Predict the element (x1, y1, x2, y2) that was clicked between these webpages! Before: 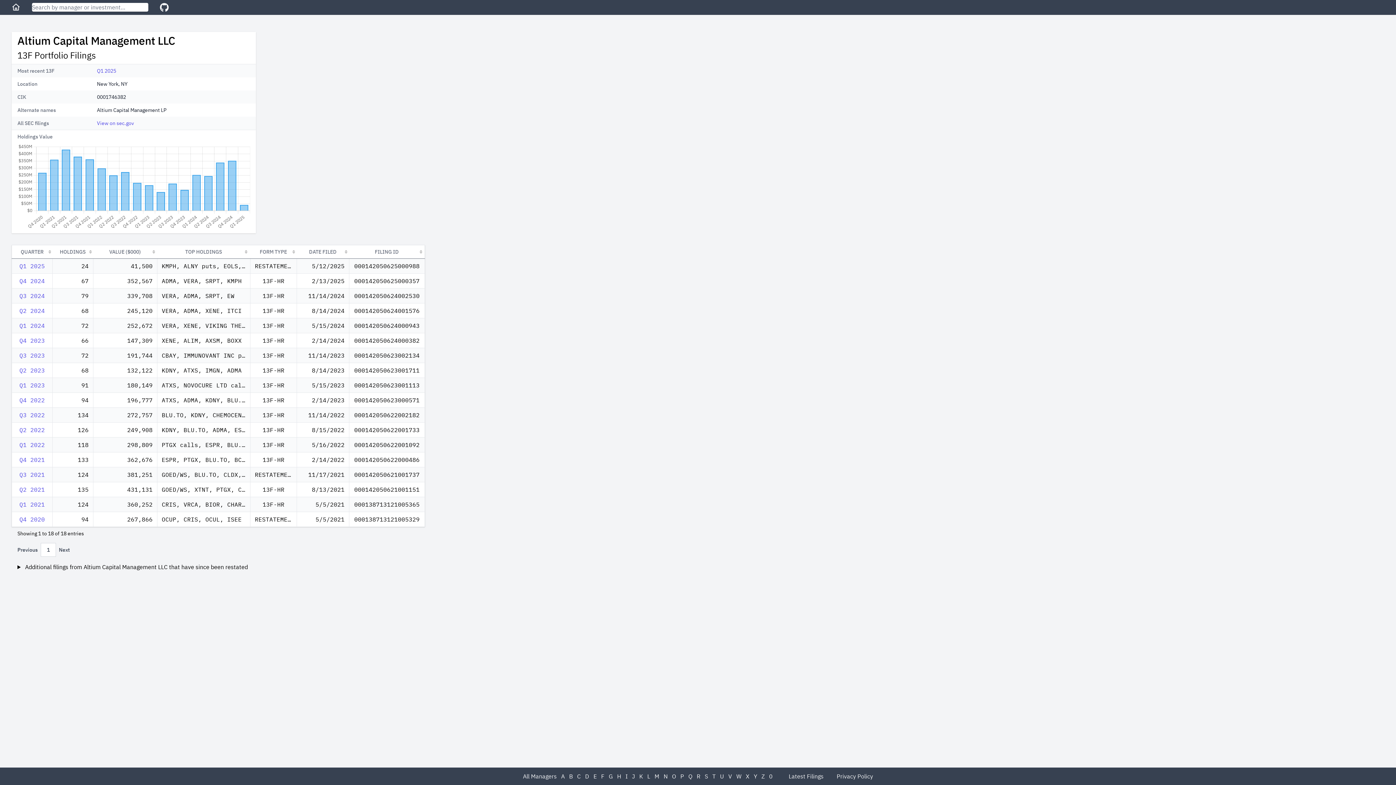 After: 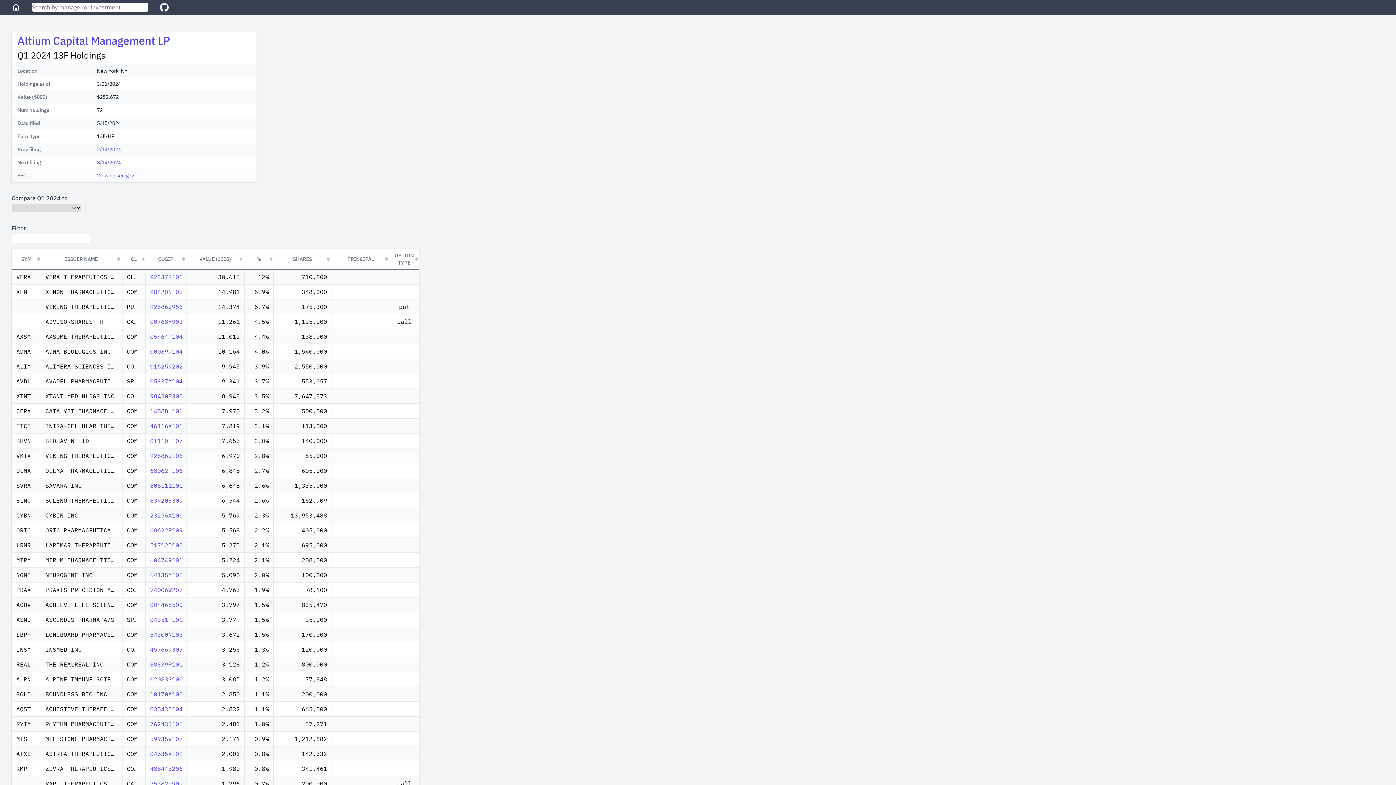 Action: bbox: (19, 322, 44, 329) label: Q1 2024